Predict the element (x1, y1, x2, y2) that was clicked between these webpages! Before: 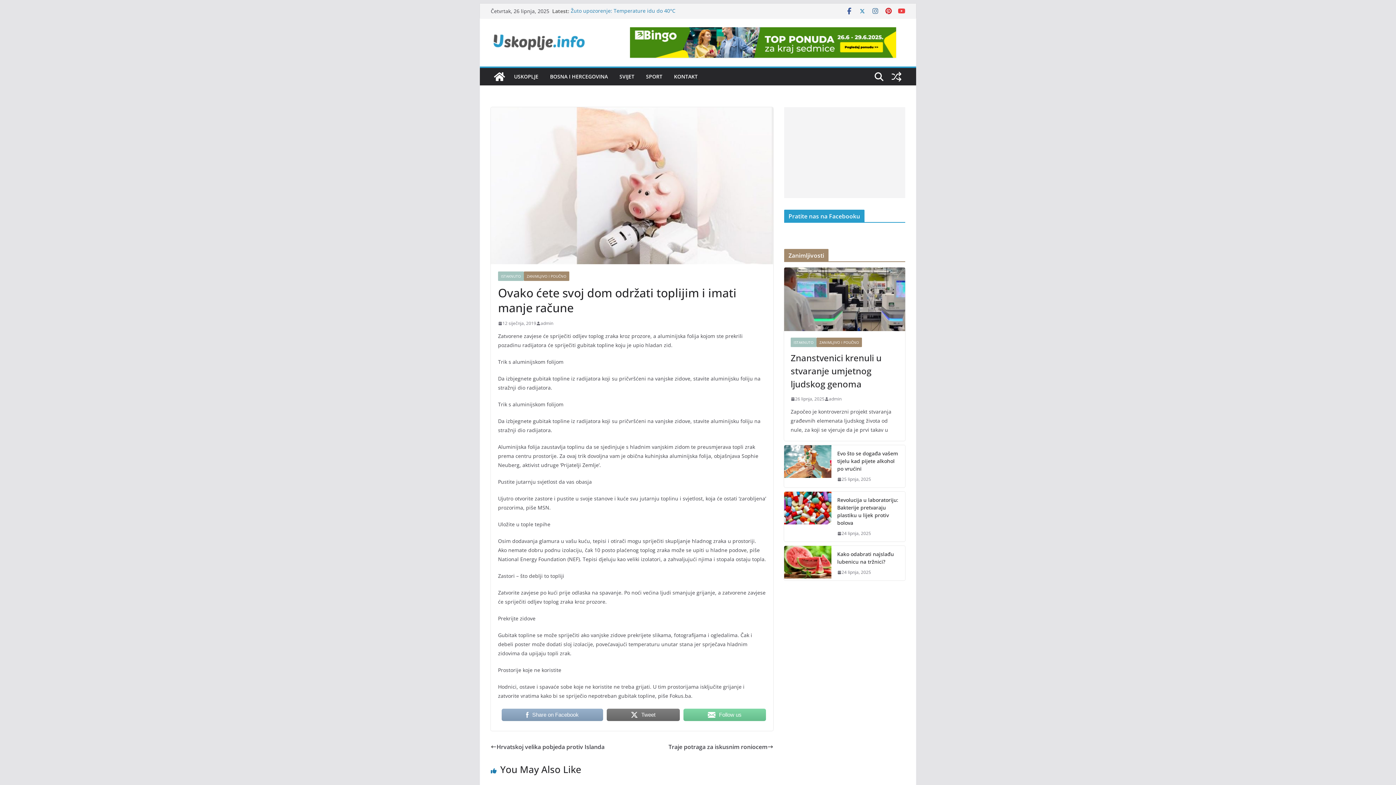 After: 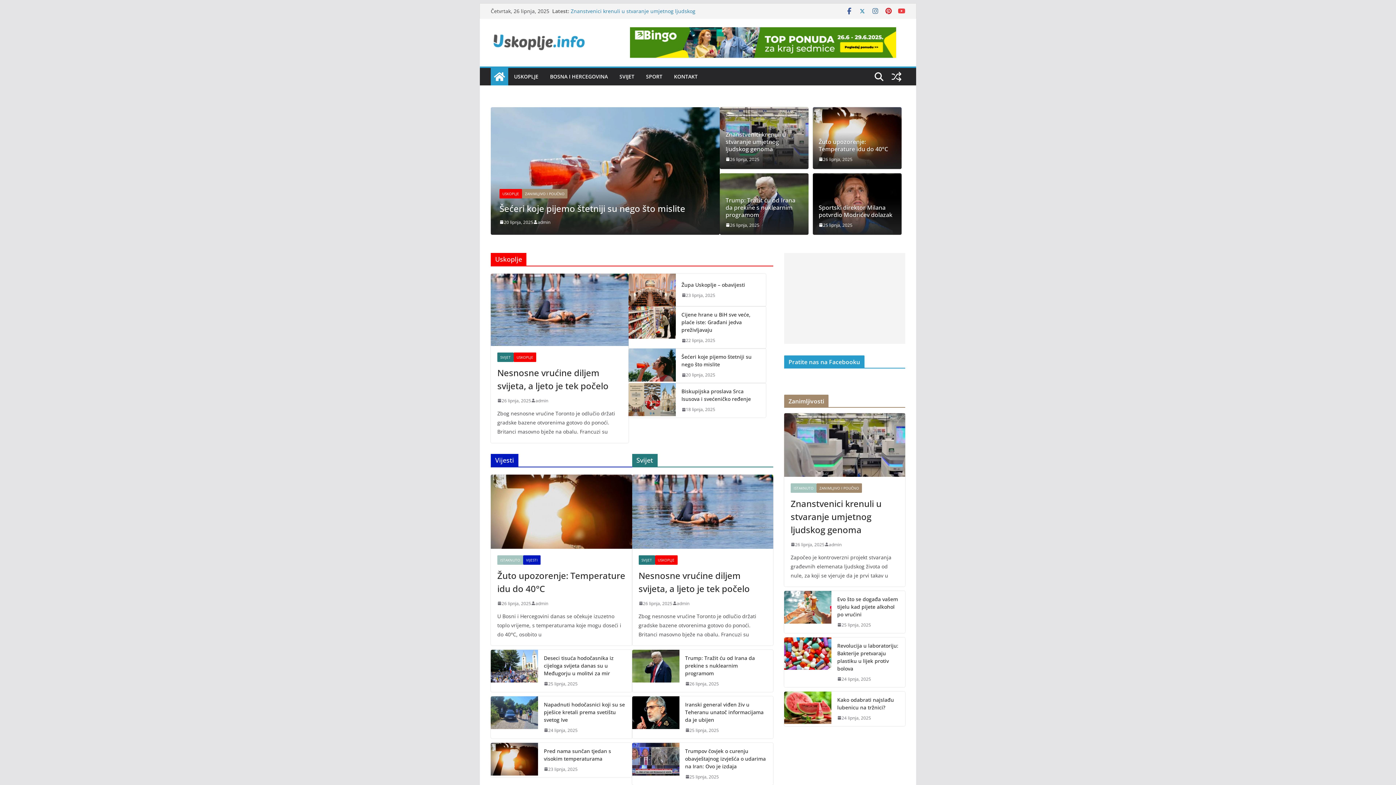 Action: label: admin bbox: (829, 395, 841, 403)